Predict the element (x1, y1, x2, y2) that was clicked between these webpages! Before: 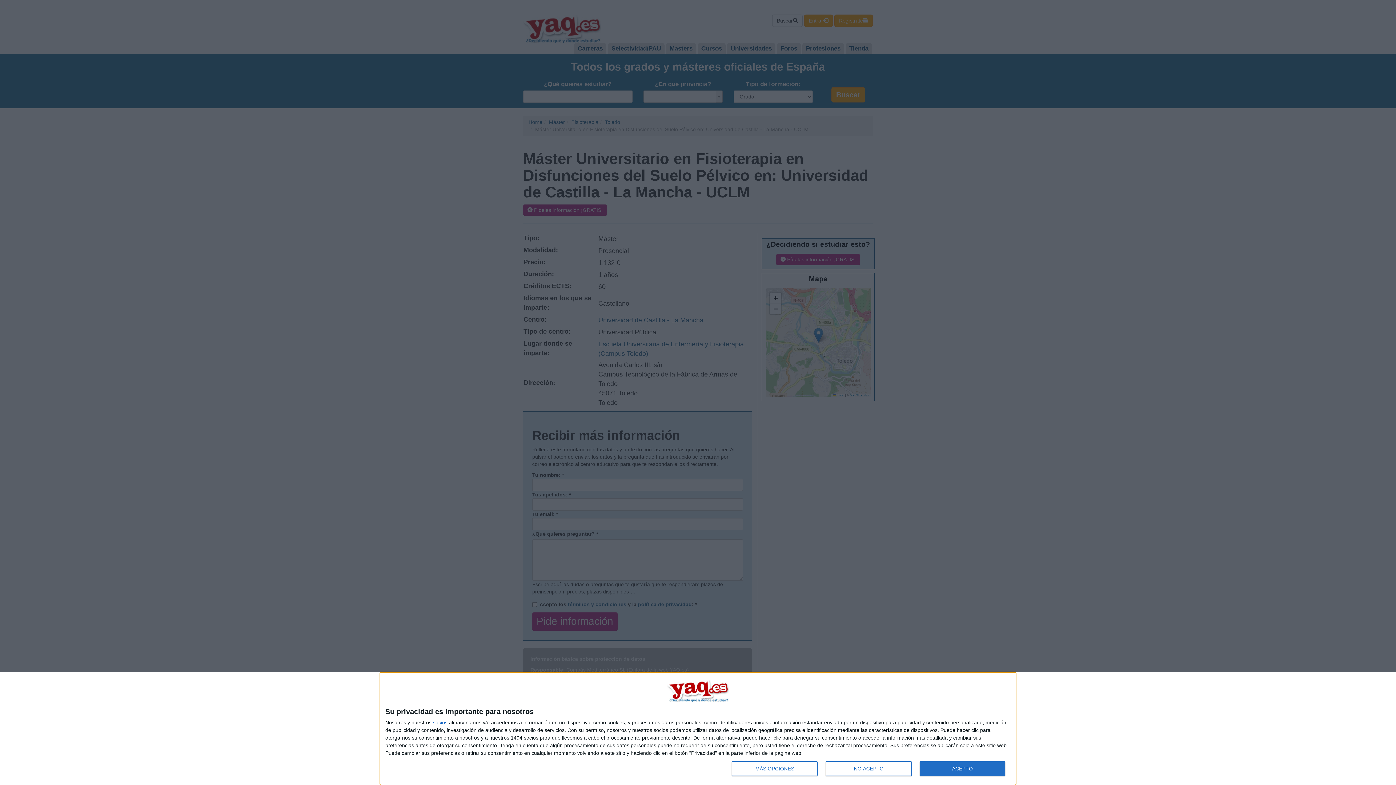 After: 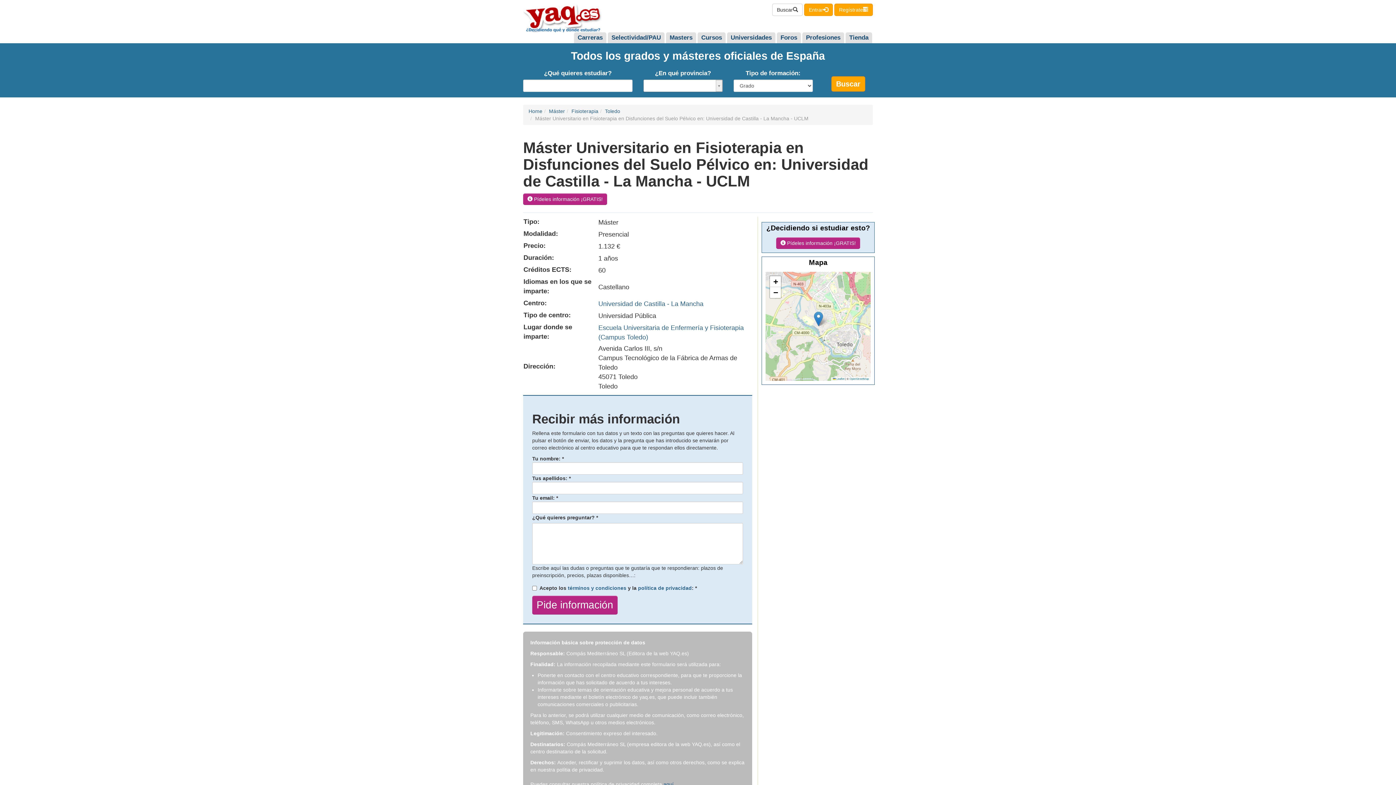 Action: label: ACEPTO bbox: (919, 761, 1005, 776)